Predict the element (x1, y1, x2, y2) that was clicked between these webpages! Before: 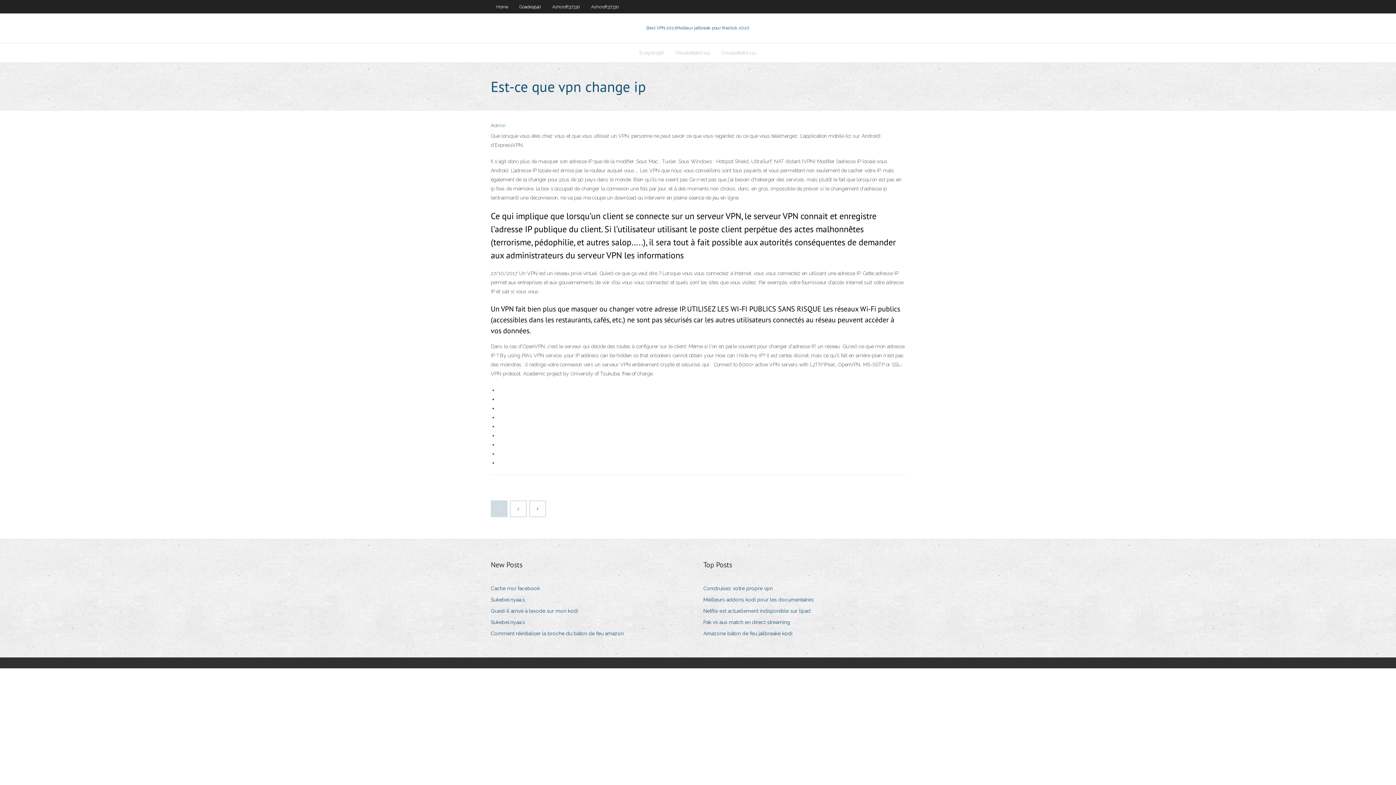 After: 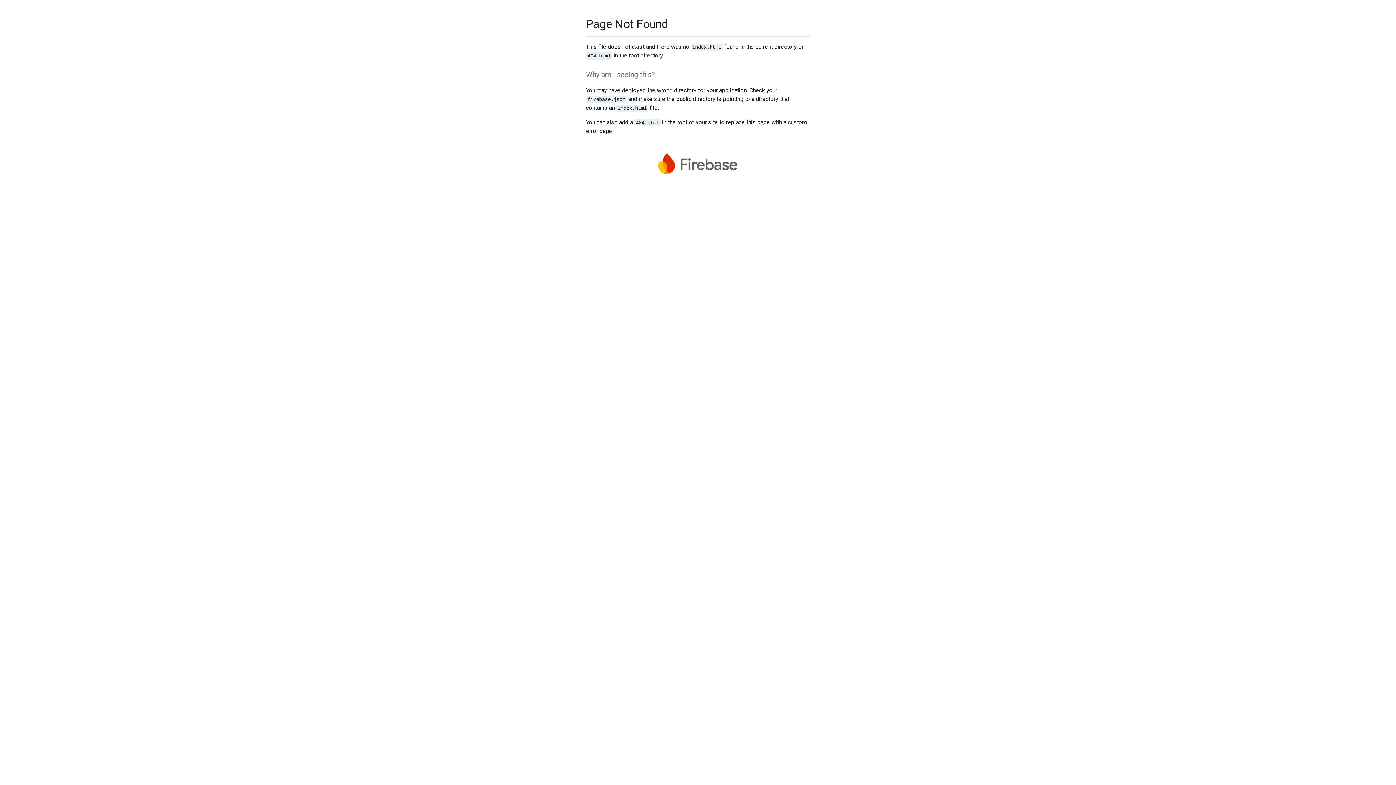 Action: bbox: (530, 501, 545, 516)